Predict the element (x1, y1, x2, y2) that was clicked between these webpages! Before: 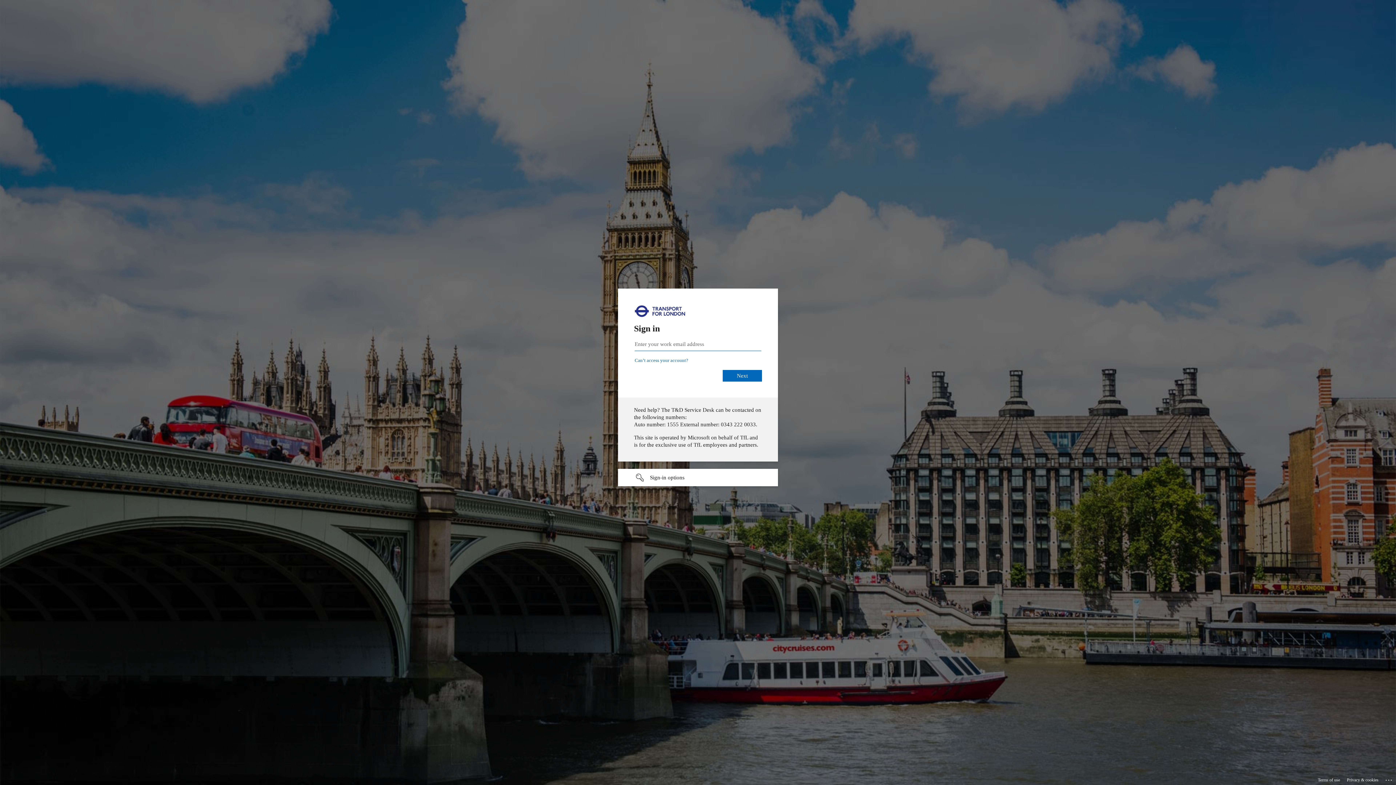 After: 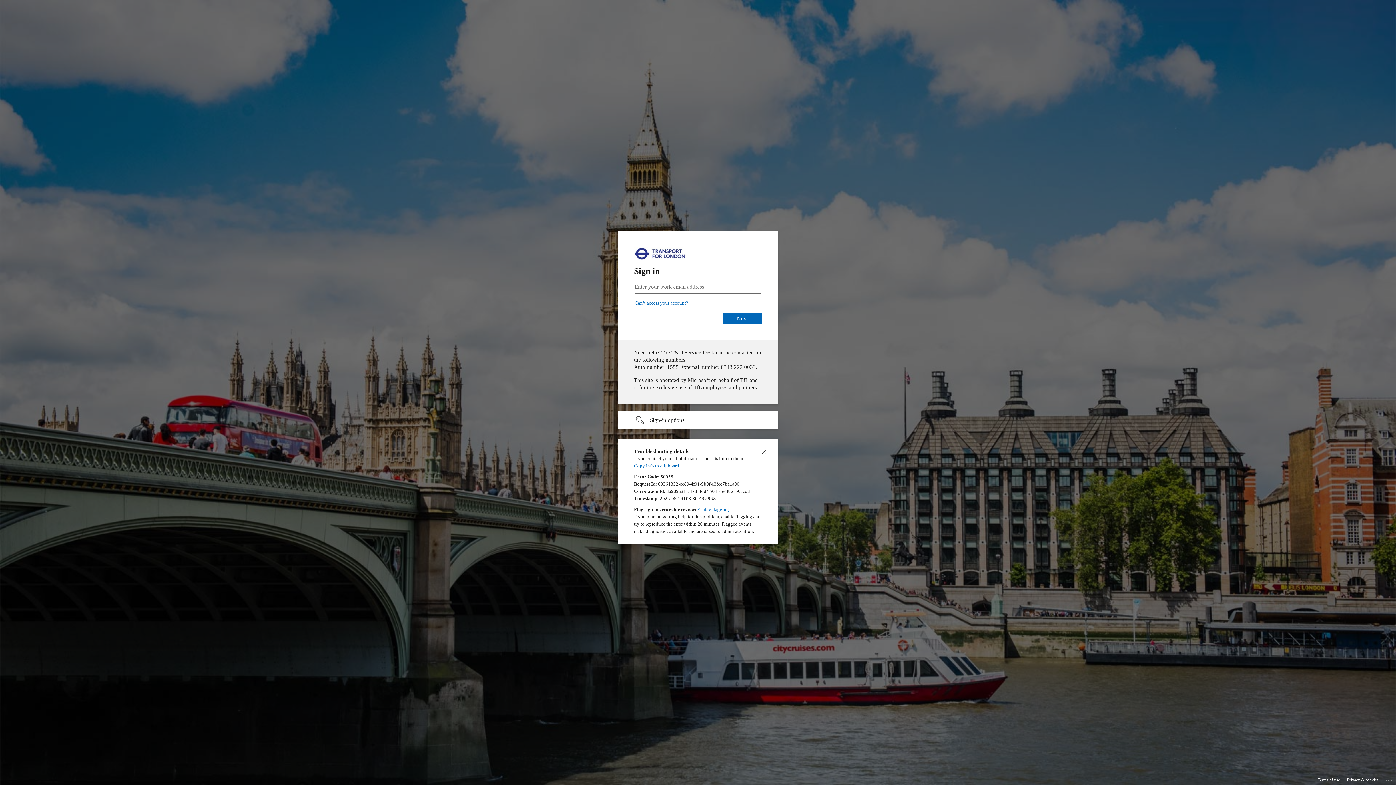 Action: label: Click here for troubleshooting information bbox: (1385, 775, 1393, 783)